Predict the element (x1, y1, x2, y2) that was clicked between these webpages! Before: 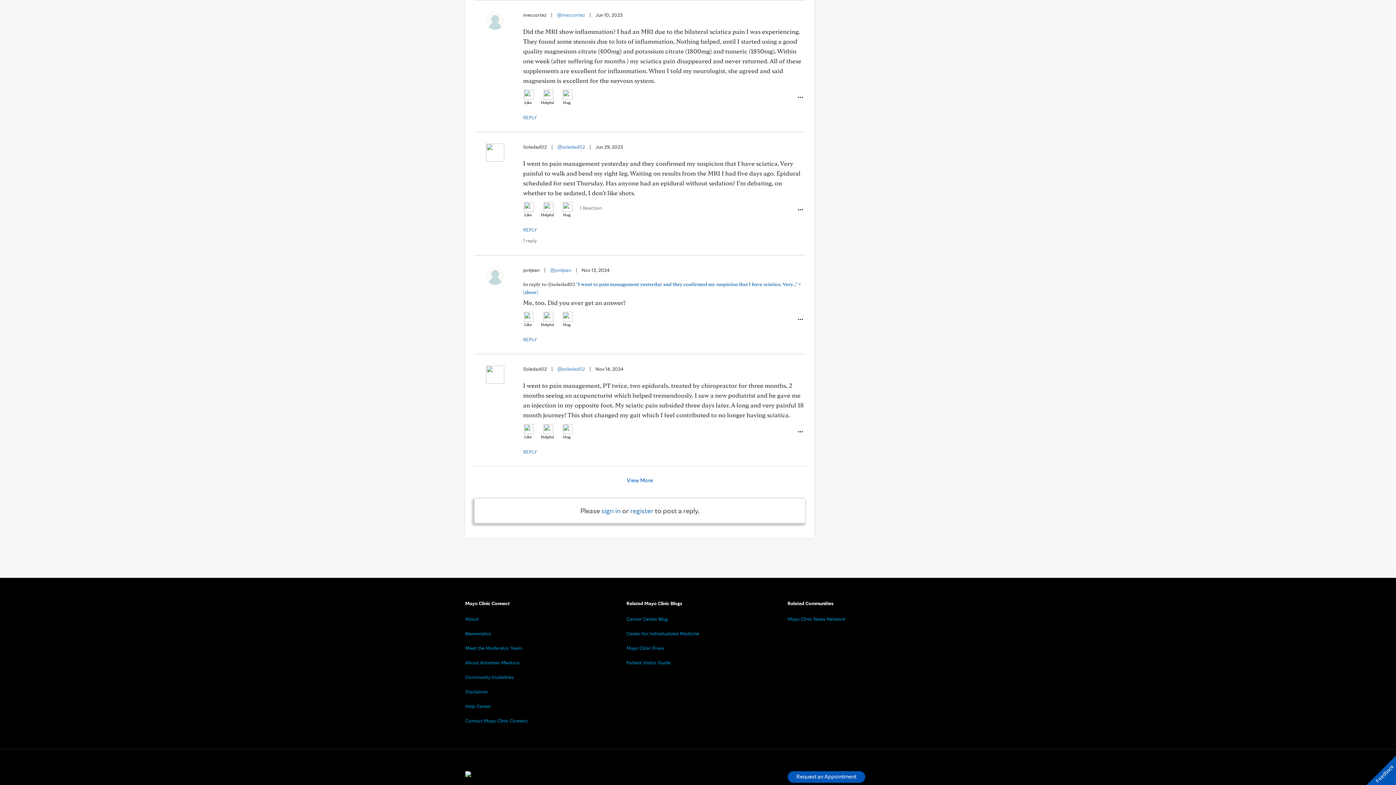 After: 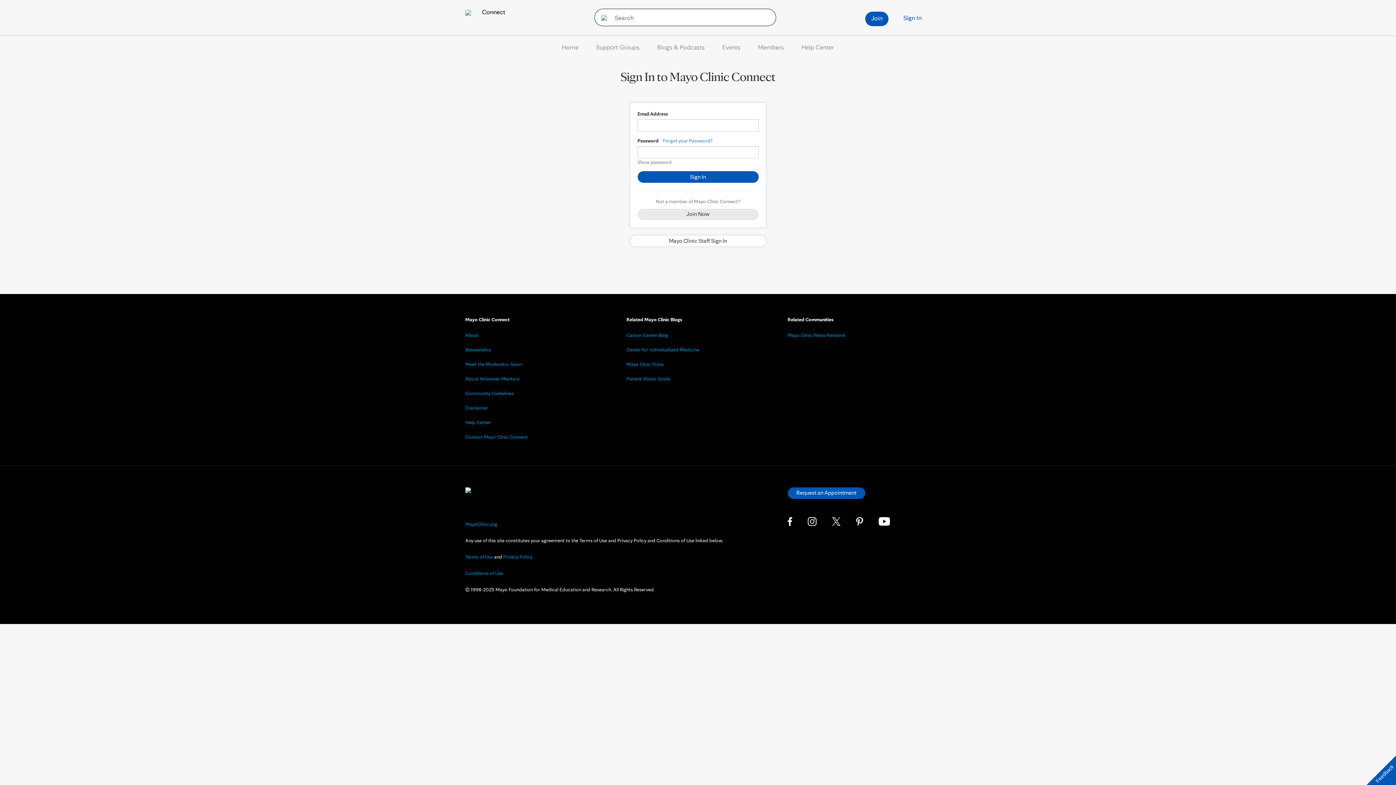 Action: label: Hug bbox: (562, 89, 572, 106)